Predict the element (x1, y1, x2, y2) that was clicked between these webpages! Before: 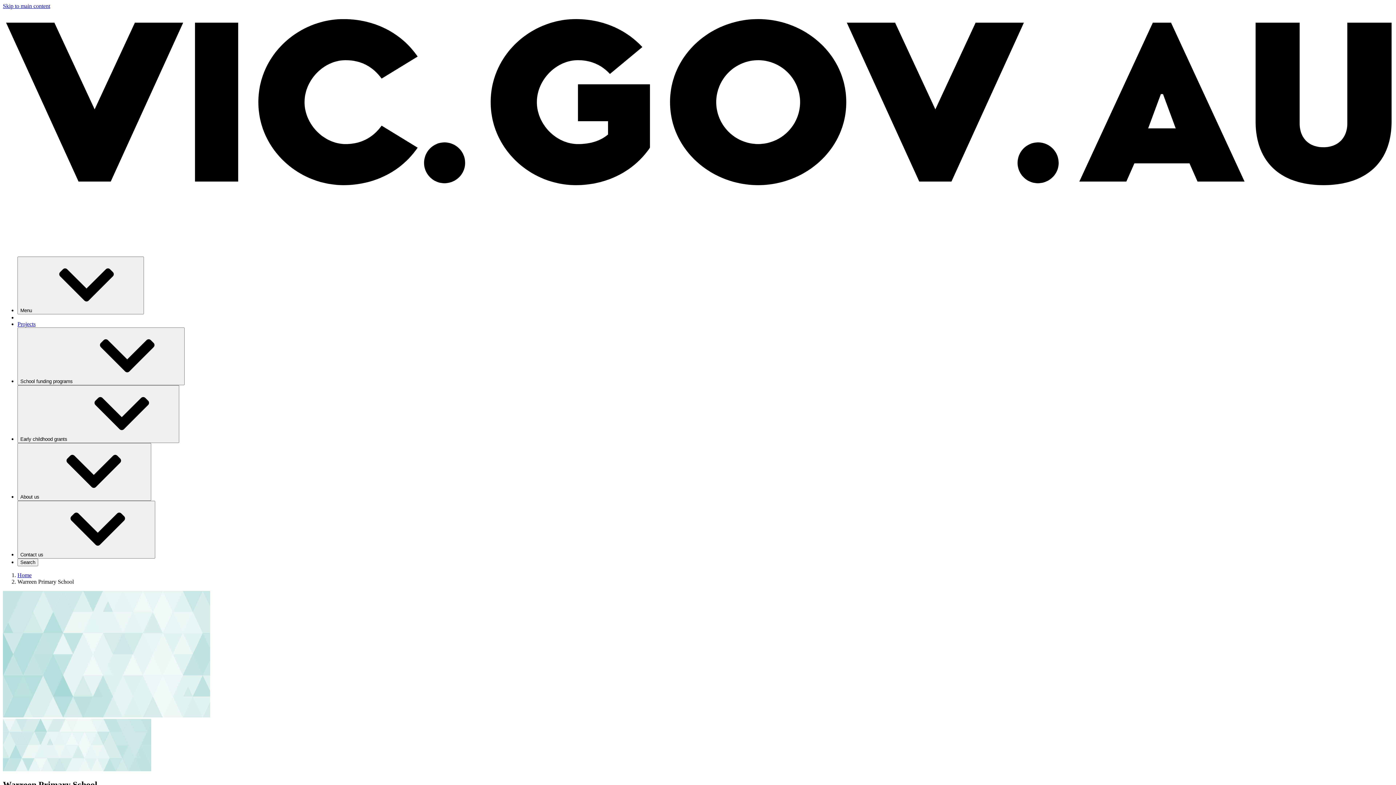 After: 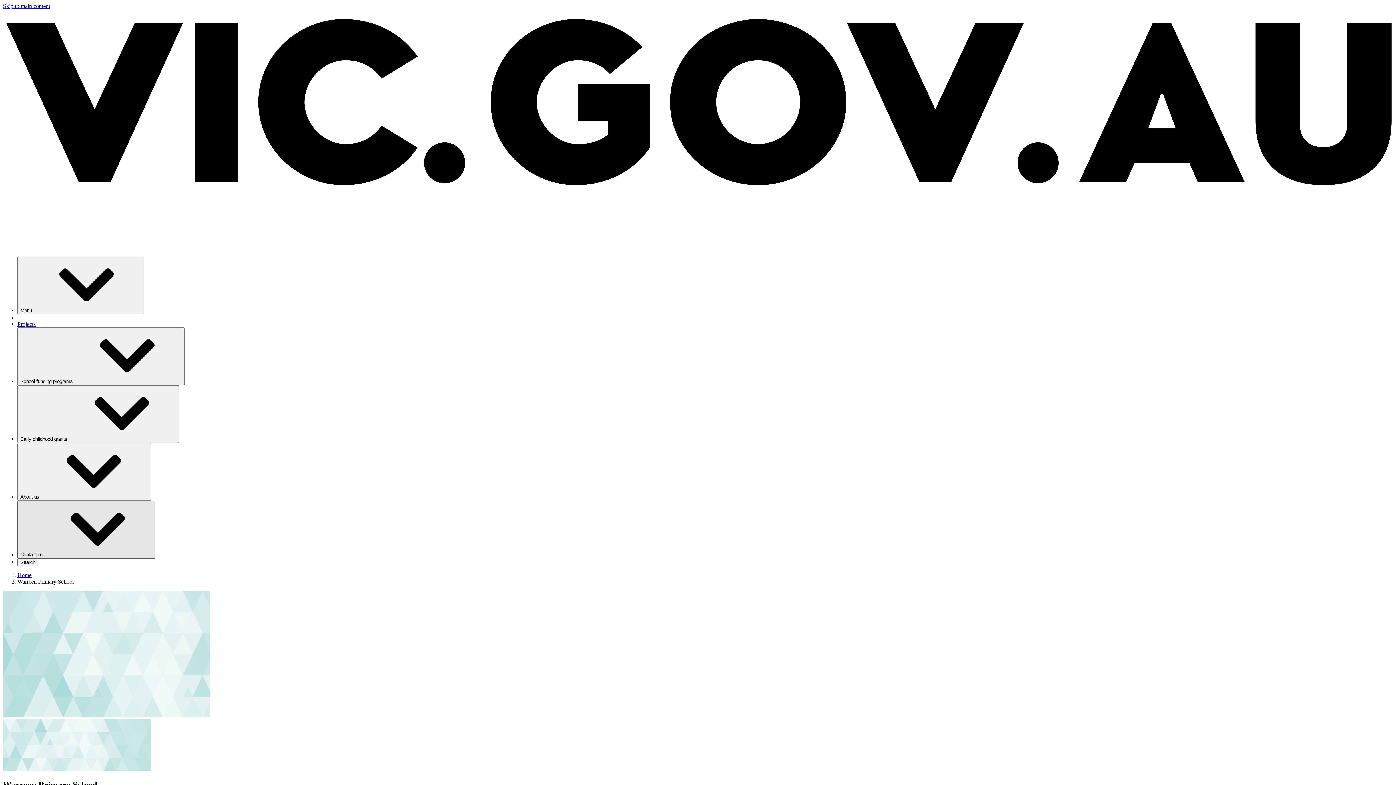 Action: label: Contact us⁠ bbox: (17, 501, 155, 558)